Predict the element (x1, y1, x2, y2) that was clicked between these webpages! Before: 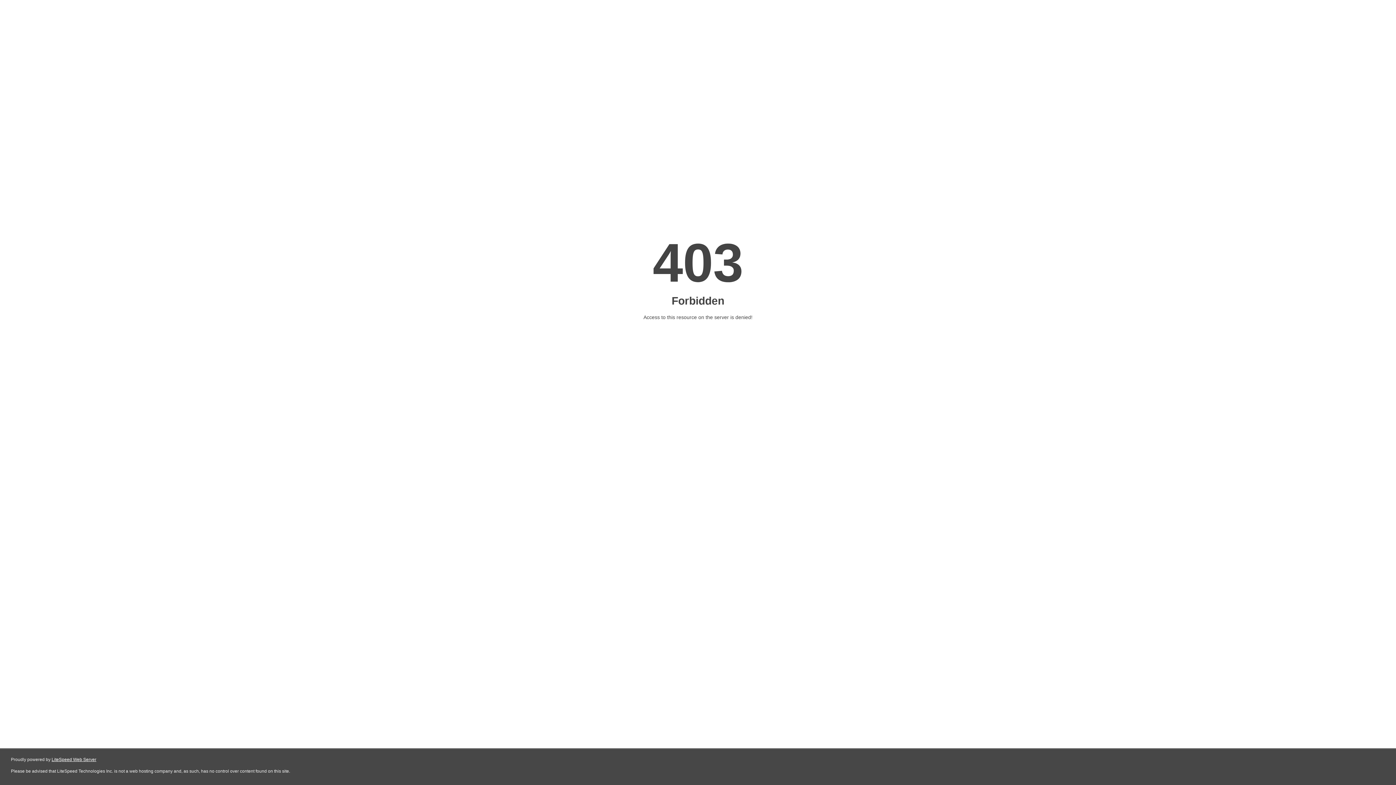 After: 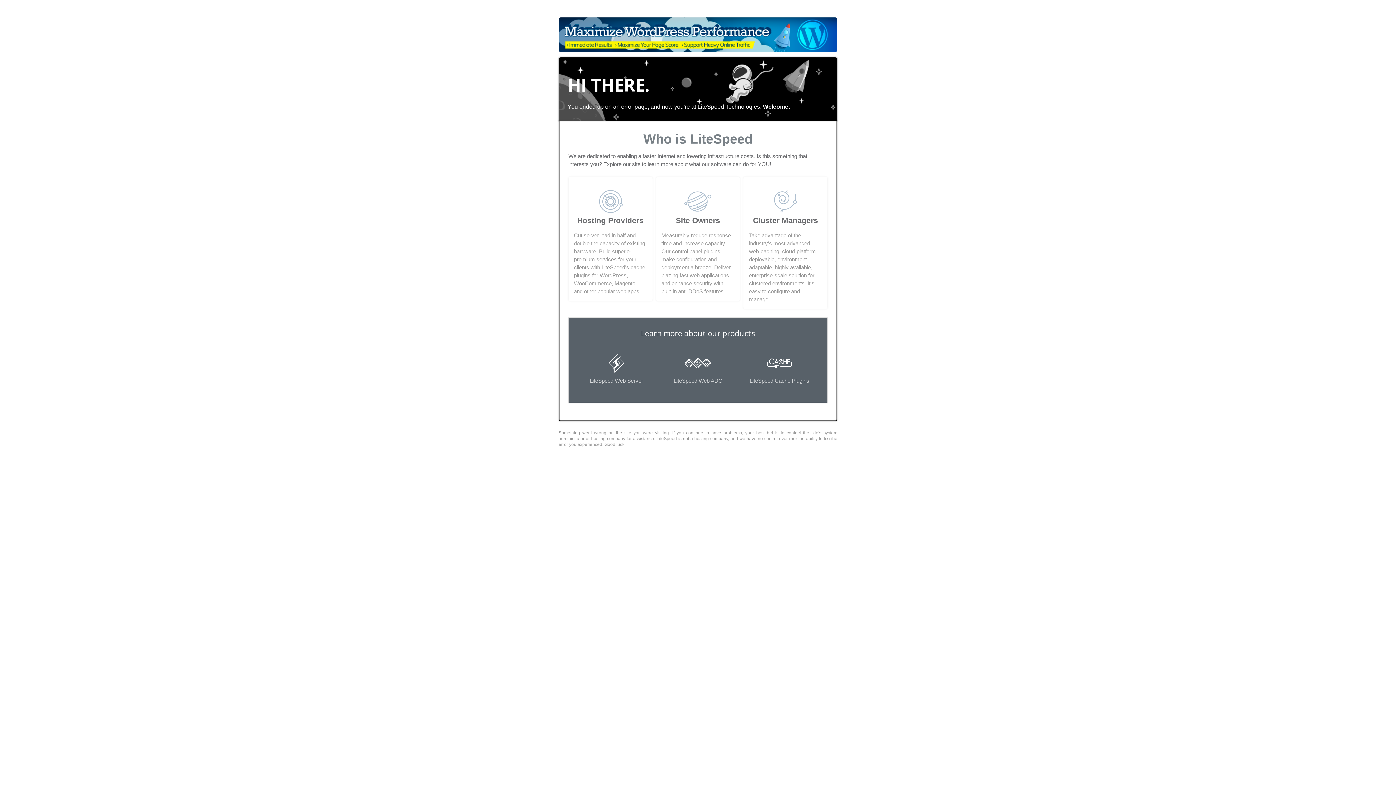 Action: bbox: (51, 757, 96, 762) label: LiteSpeed Web Server